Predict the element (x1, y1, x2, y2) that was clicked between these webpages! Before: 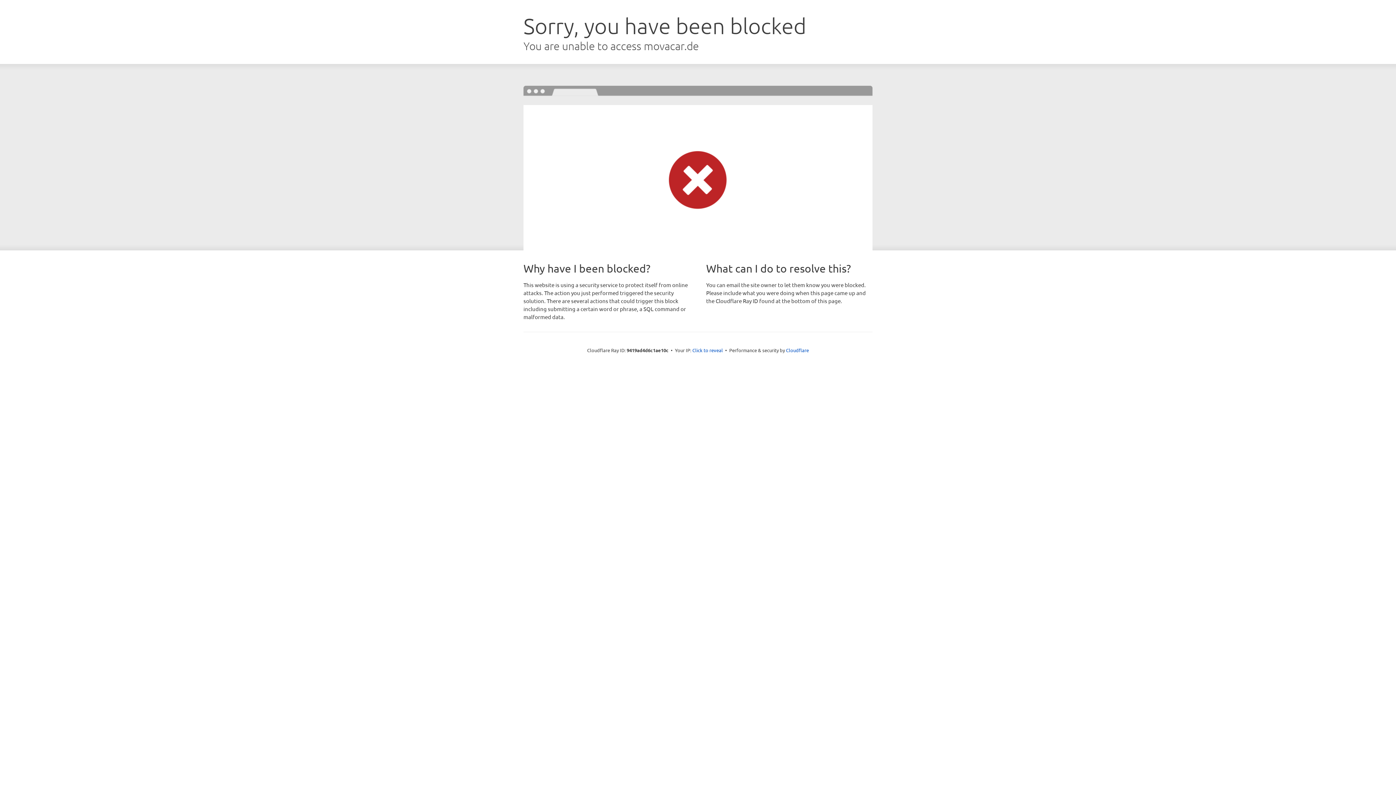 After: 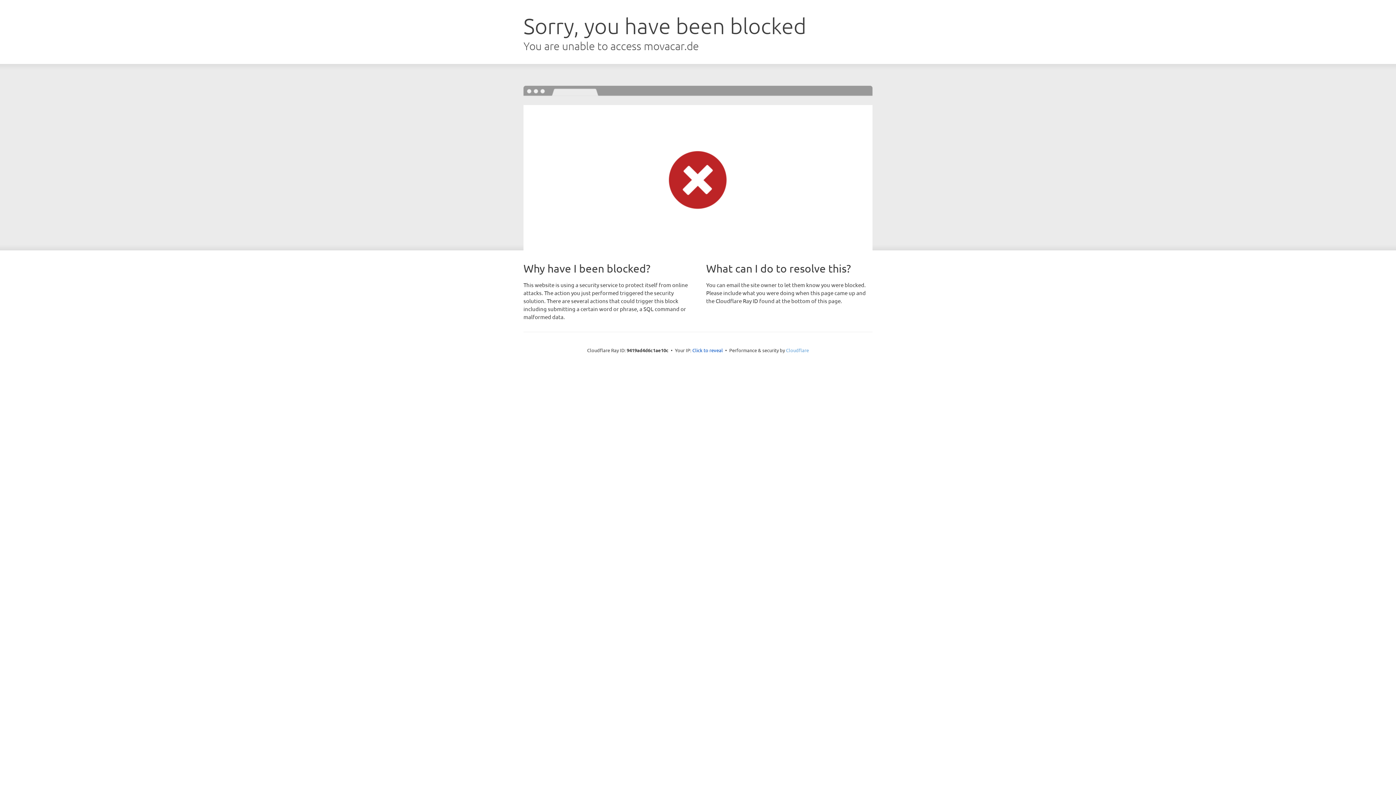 Action: bbox: (786, 347, 809, 353) label: Cloudflare